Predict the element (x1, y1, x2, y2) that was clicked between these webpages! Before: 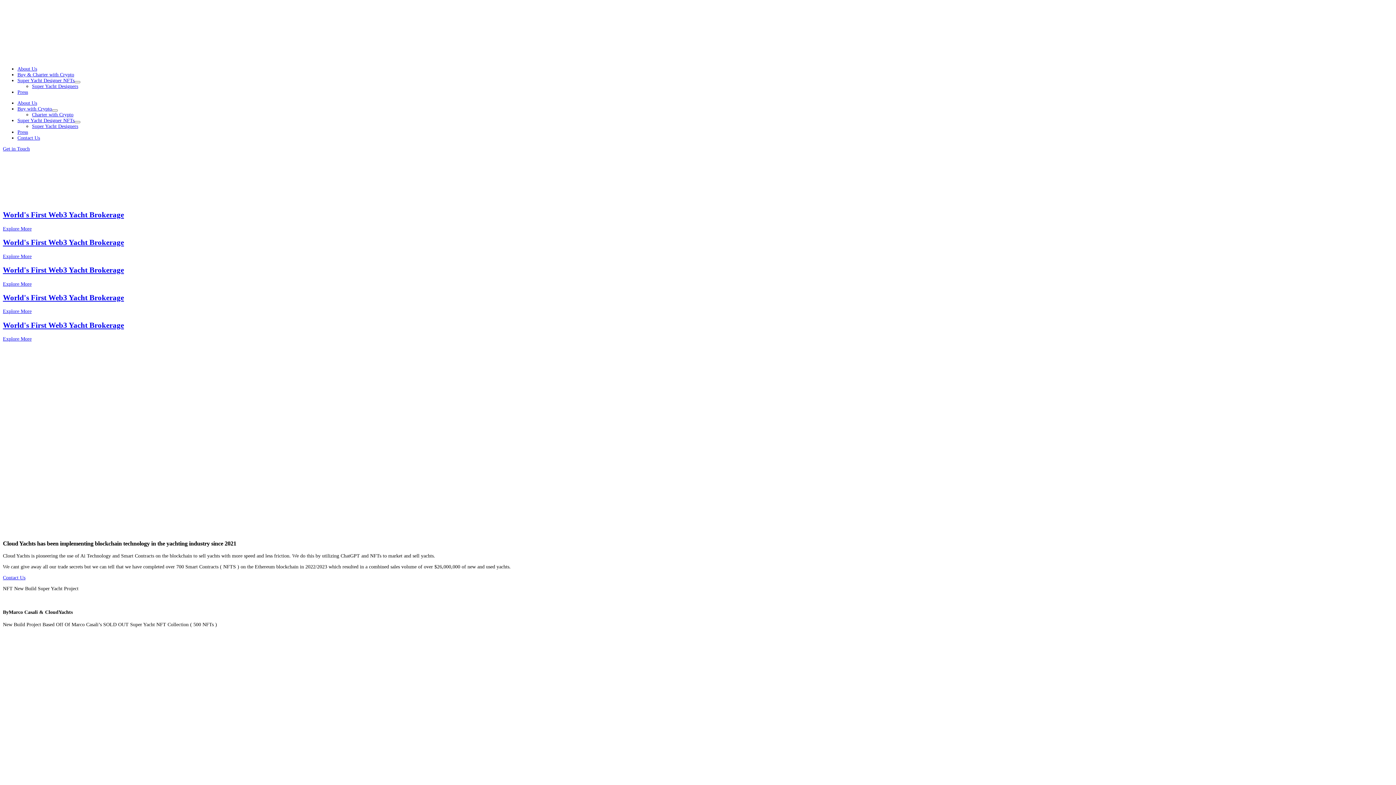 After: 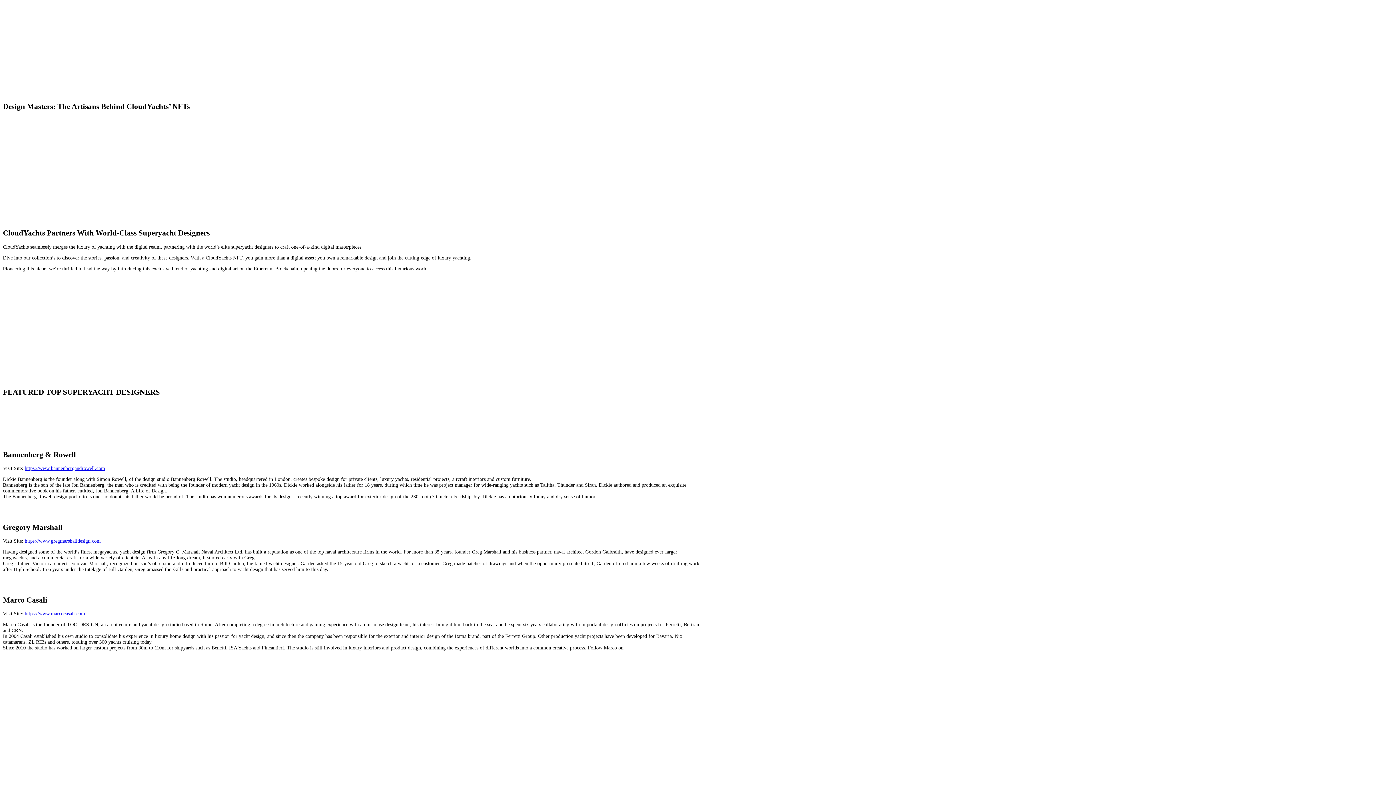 Action: label: Super Yacht Designers bbox: (32, 123, 78, 129)